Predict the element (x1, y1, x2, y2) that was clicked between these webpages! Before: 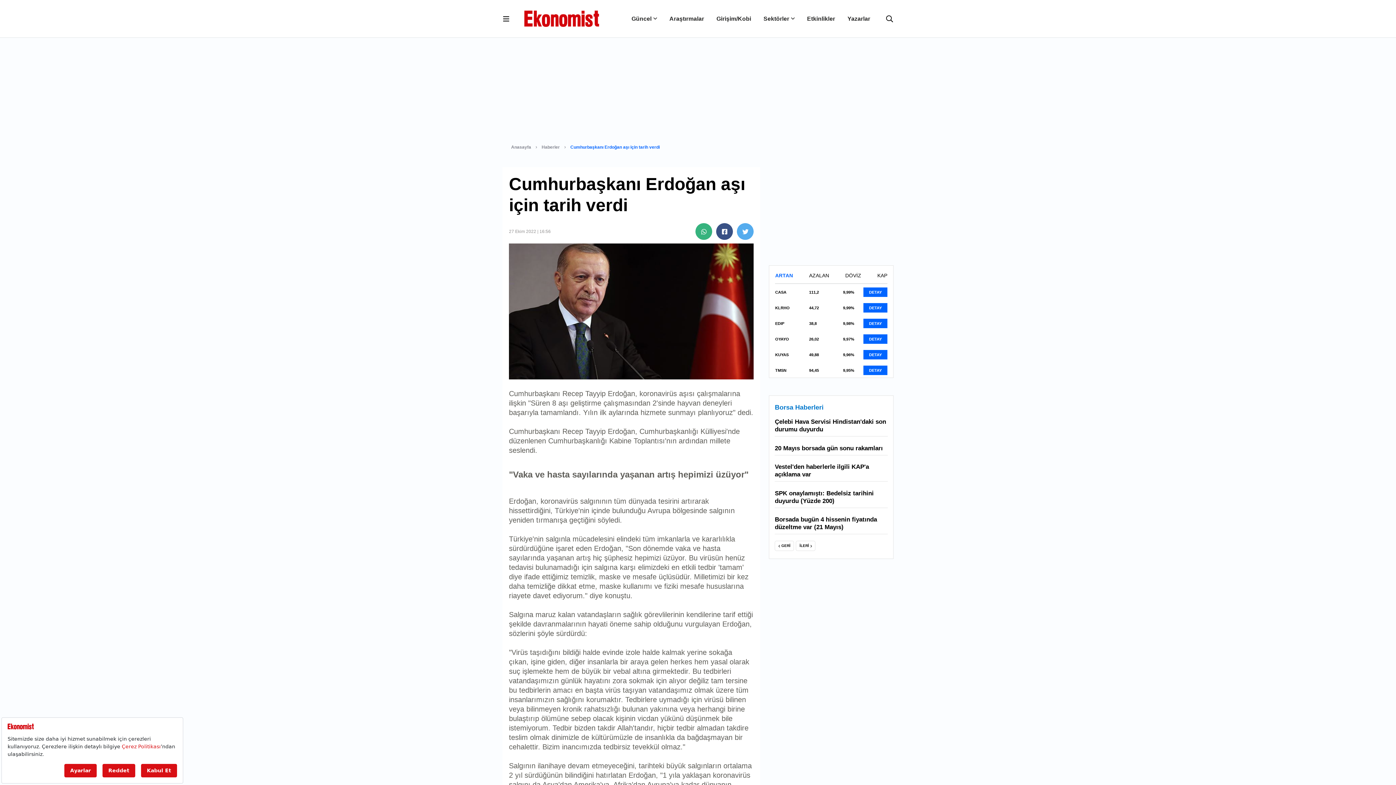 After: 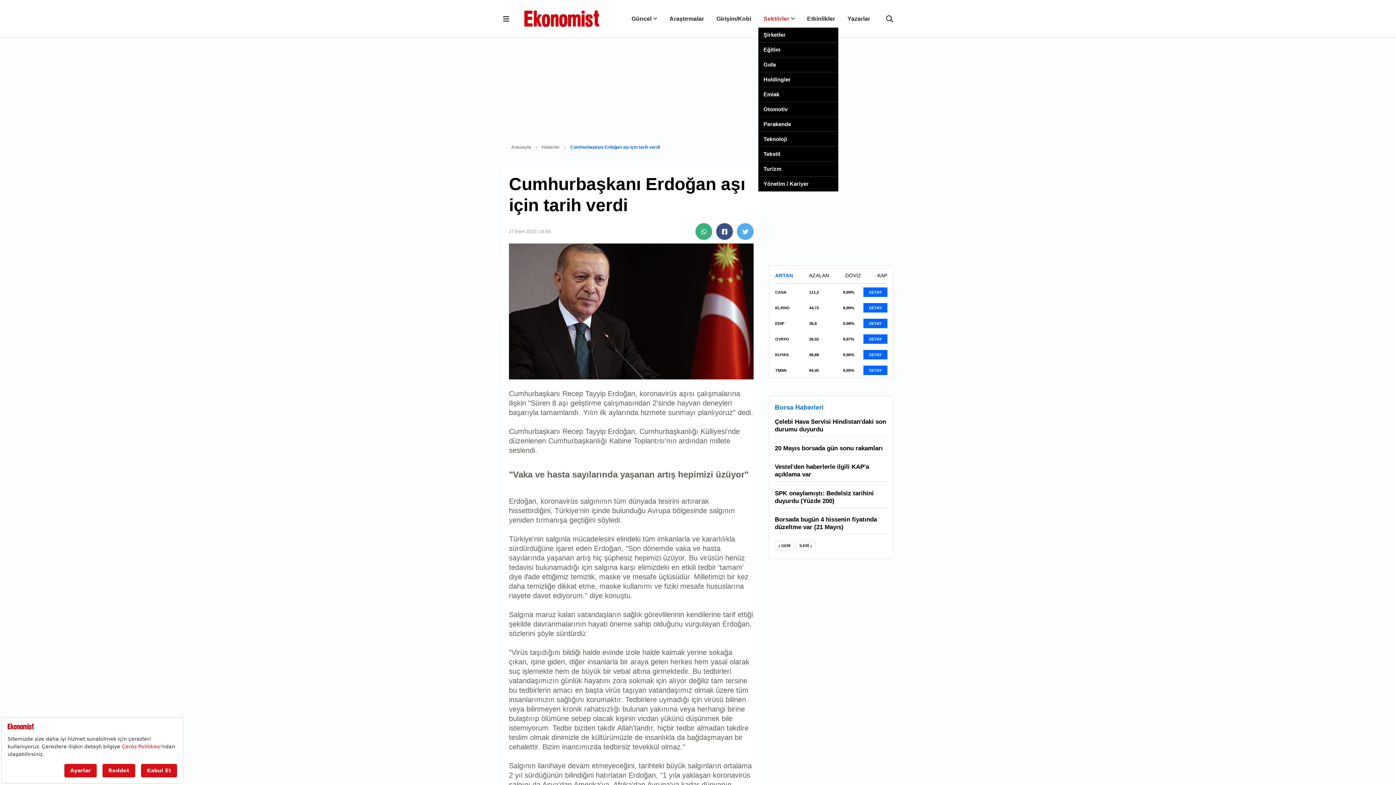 Action: bbox: (763, 15, 789, 21) label: Sektörler